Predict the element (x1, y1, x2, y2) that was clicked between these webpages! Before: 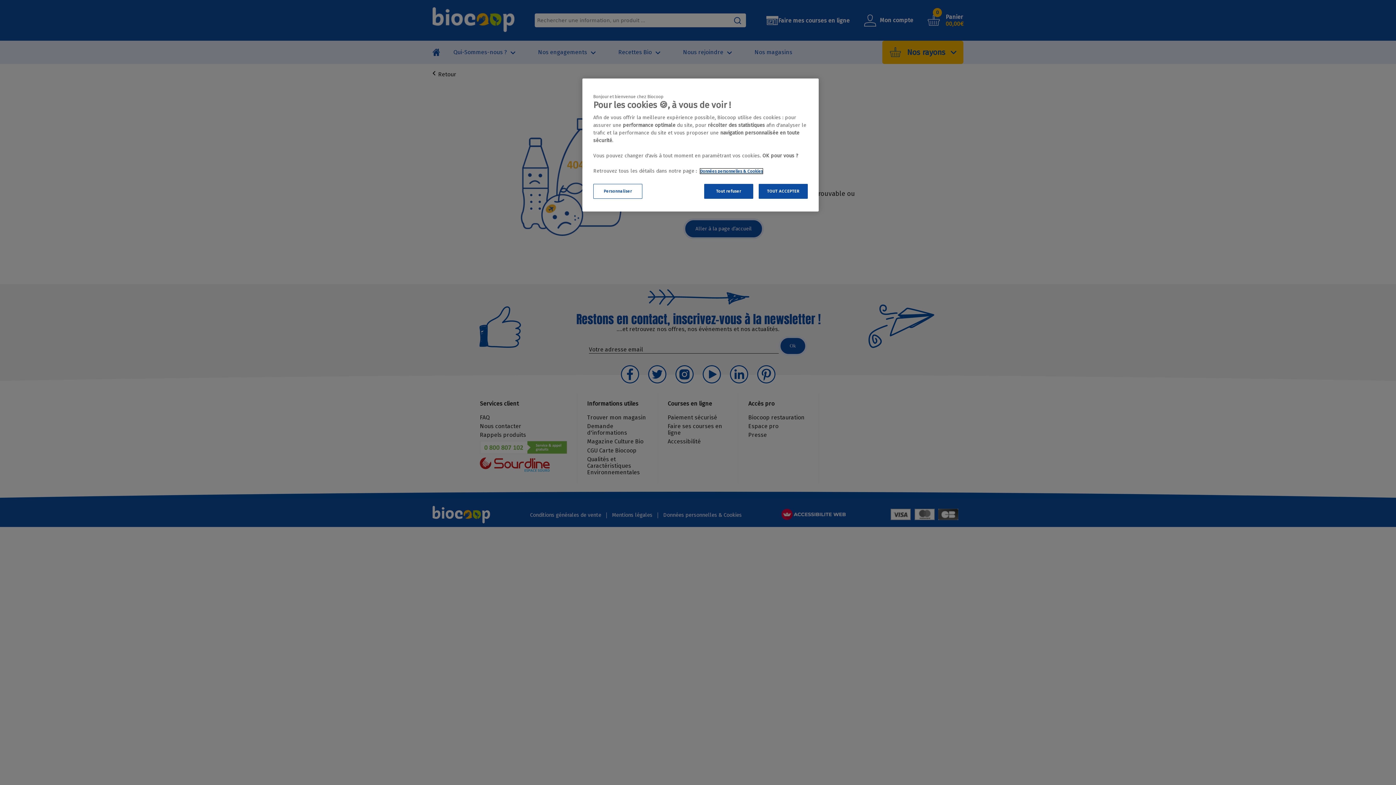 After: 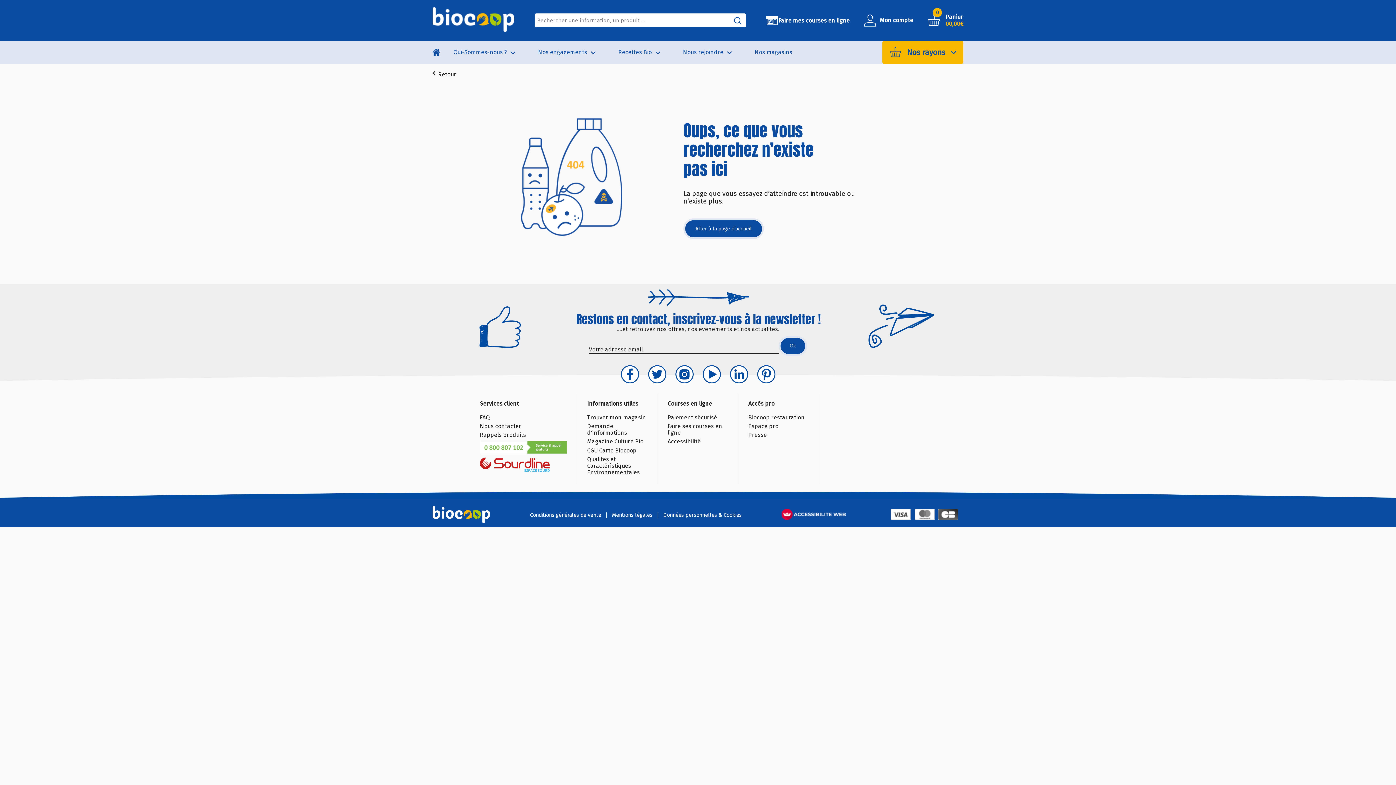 Action: label: TOUT ACCEPTER bbox: (758, 184, 808, 198)